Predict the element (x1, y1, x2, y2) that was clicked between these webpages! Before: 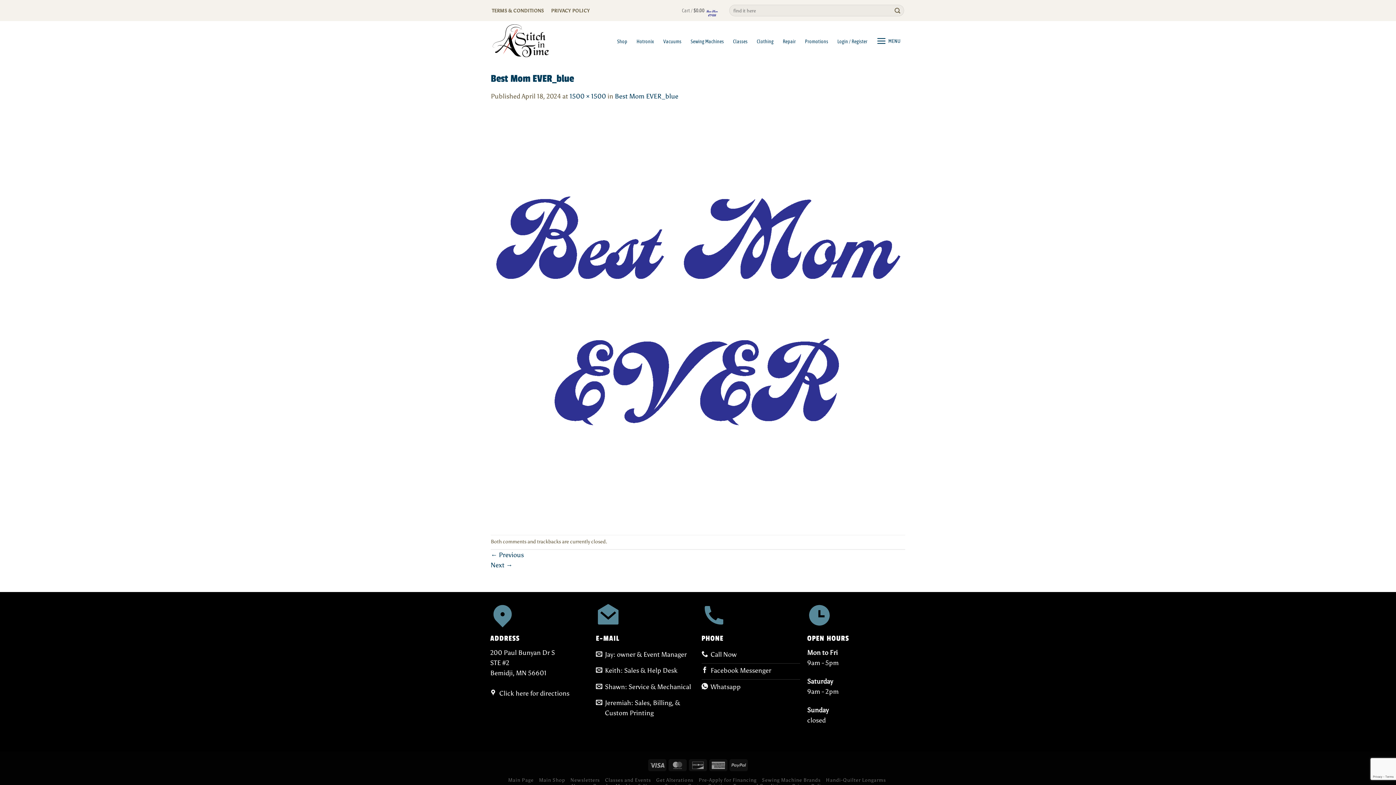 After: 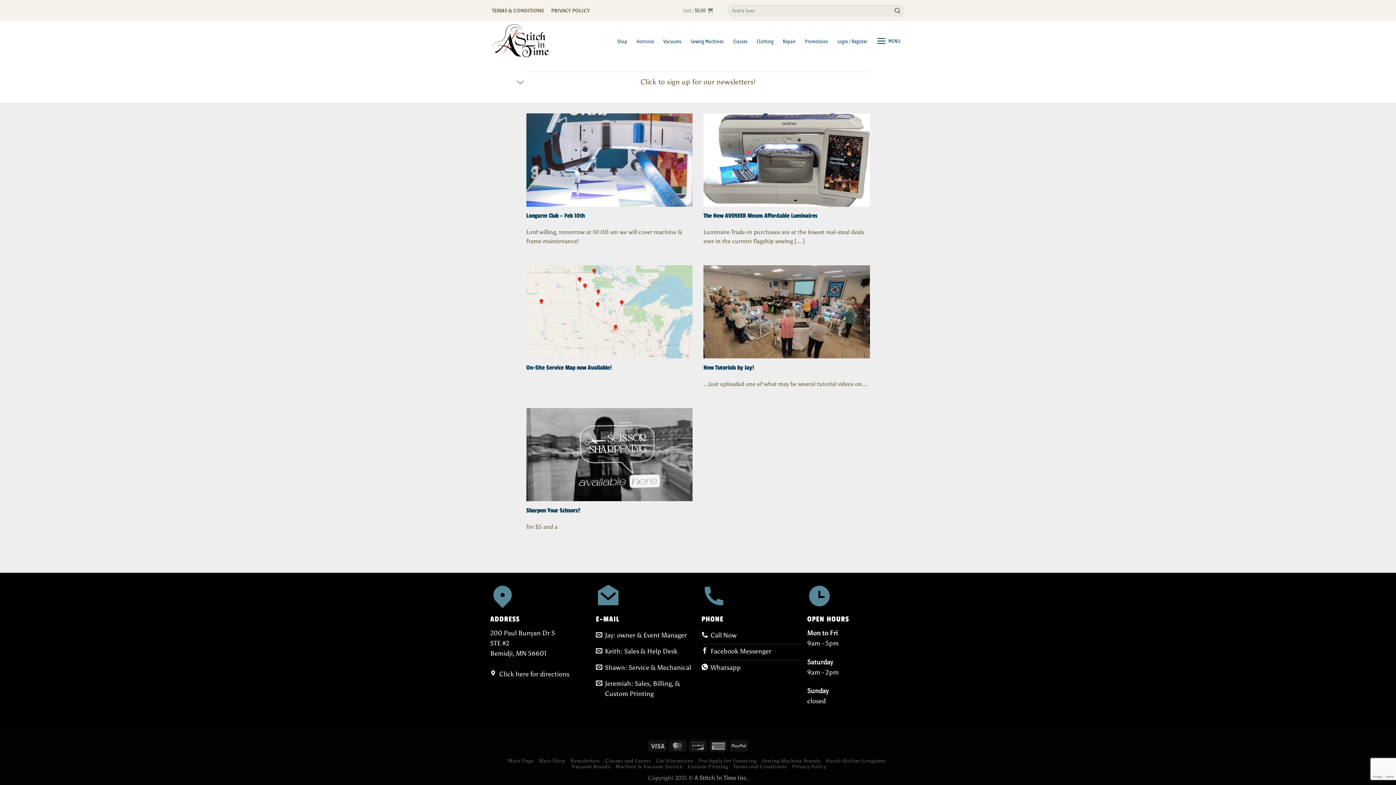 Action: bbox: (570, 777, 599, 783) label: Newsletters